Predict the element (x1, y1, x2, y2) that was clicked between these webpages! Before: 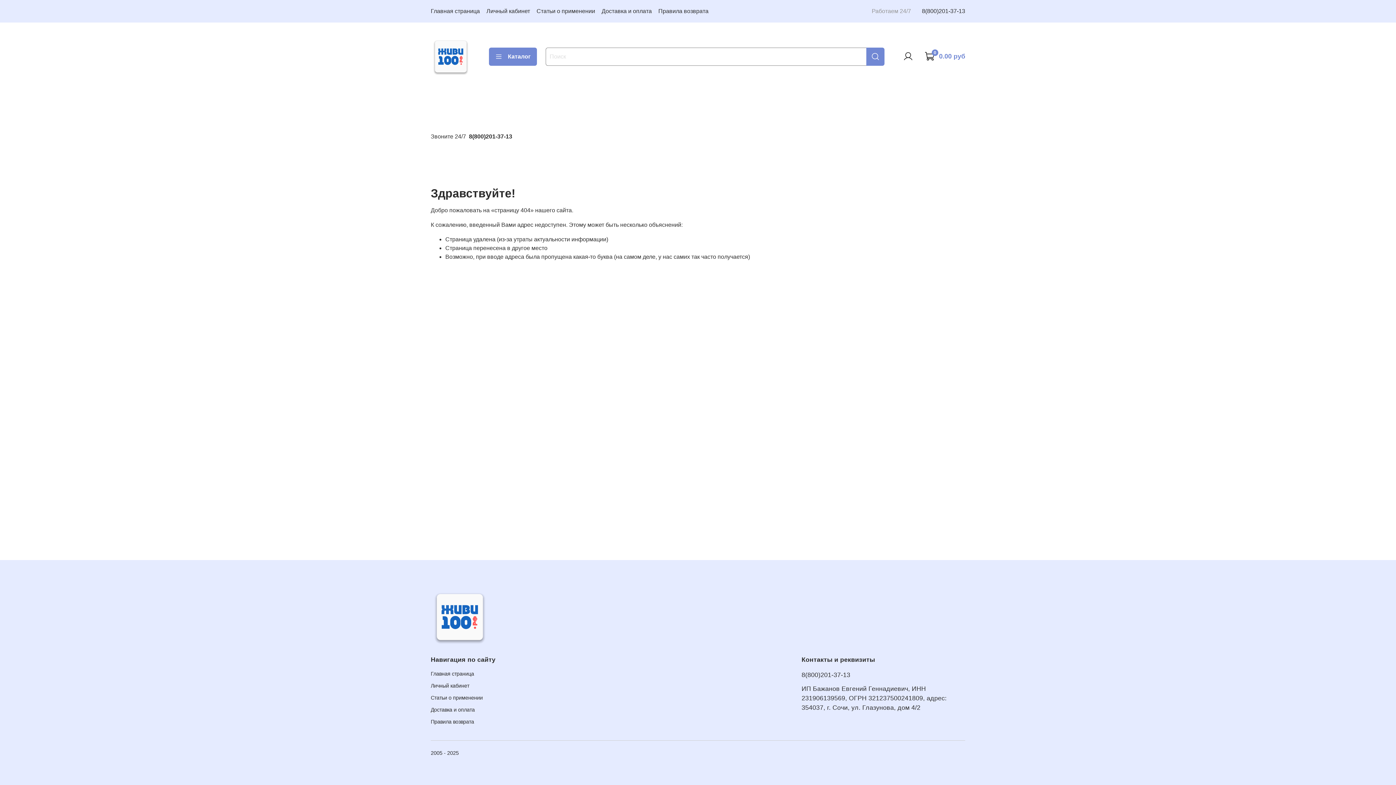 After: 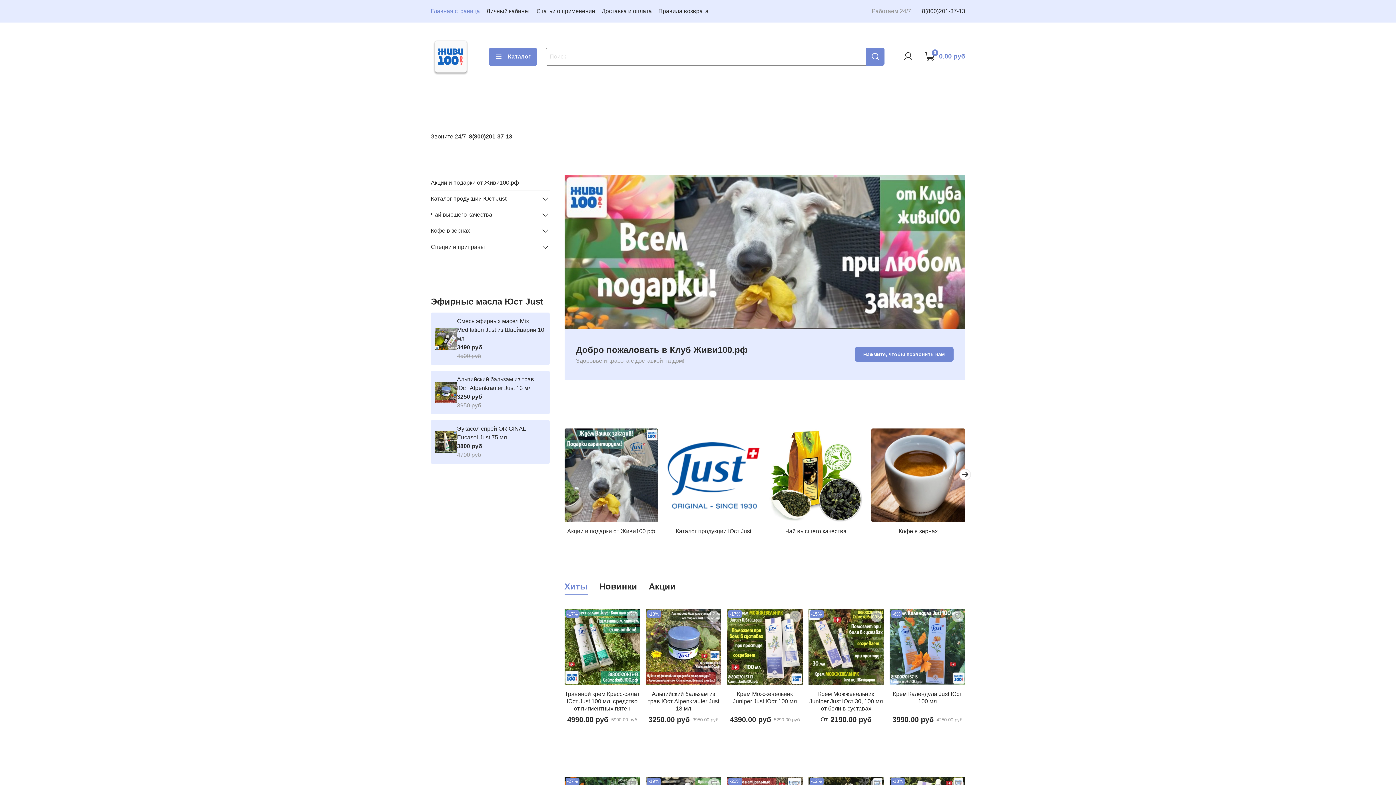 Action: bbox: (430, 613, 489, 620)